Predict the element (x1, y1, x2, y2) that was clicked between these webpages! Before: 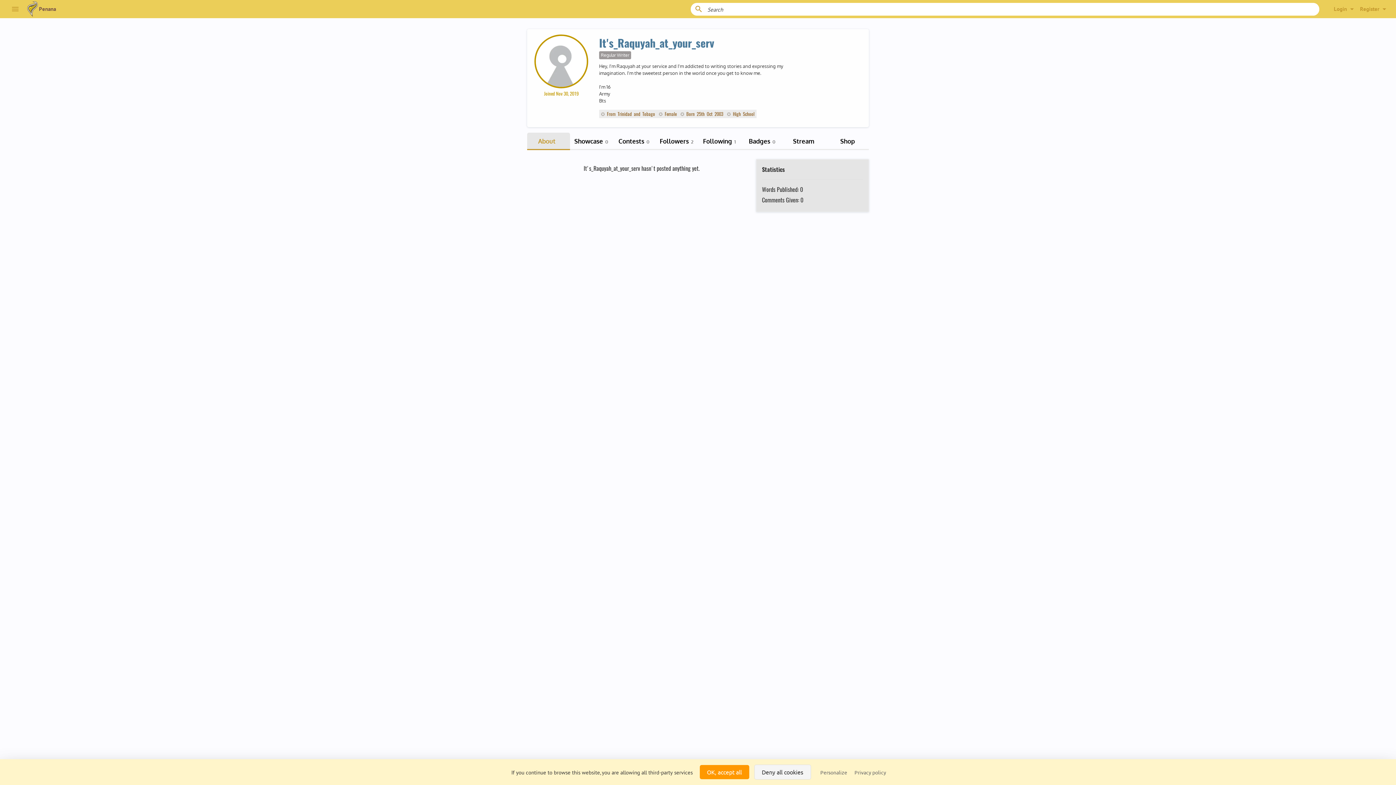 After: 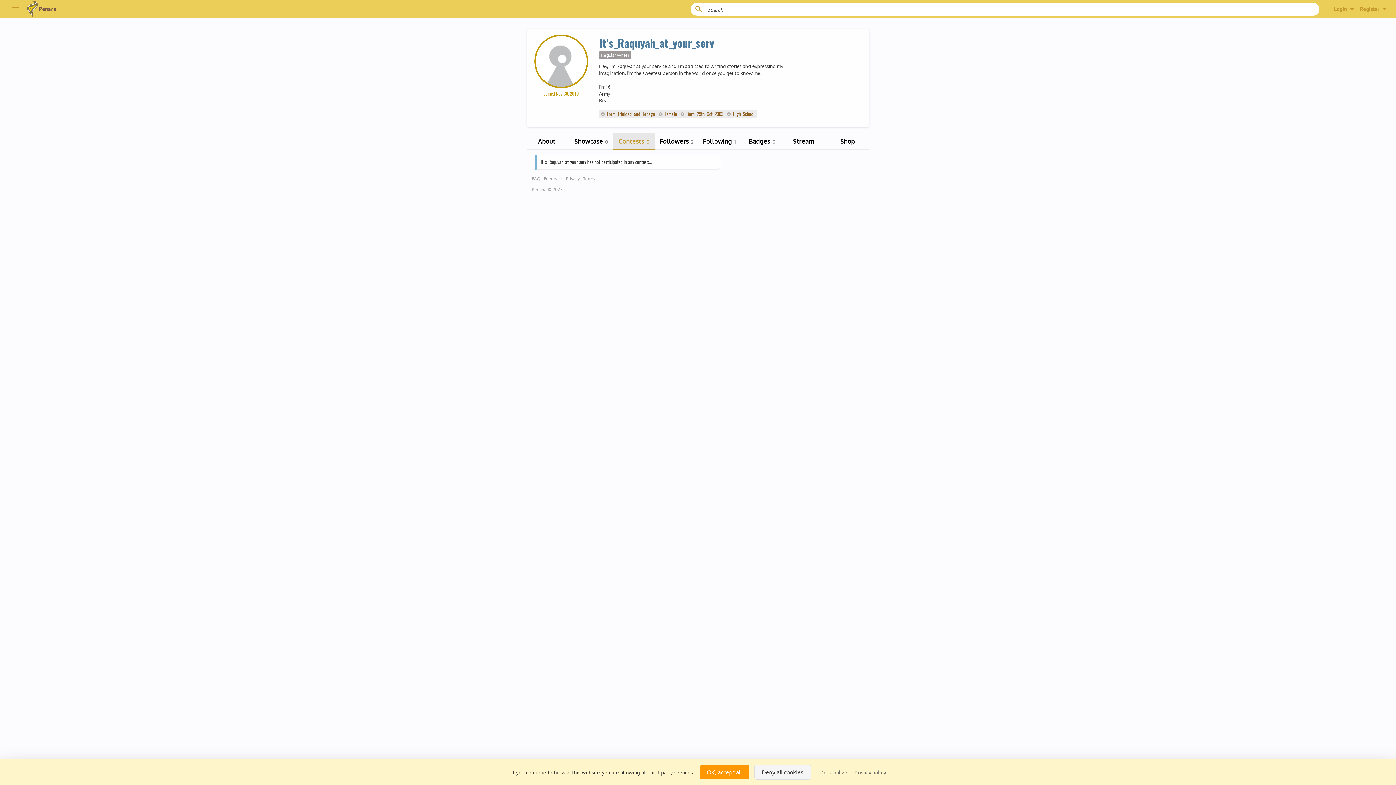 Action: bbox: (612, 132, 655, 150) label: Contests 0